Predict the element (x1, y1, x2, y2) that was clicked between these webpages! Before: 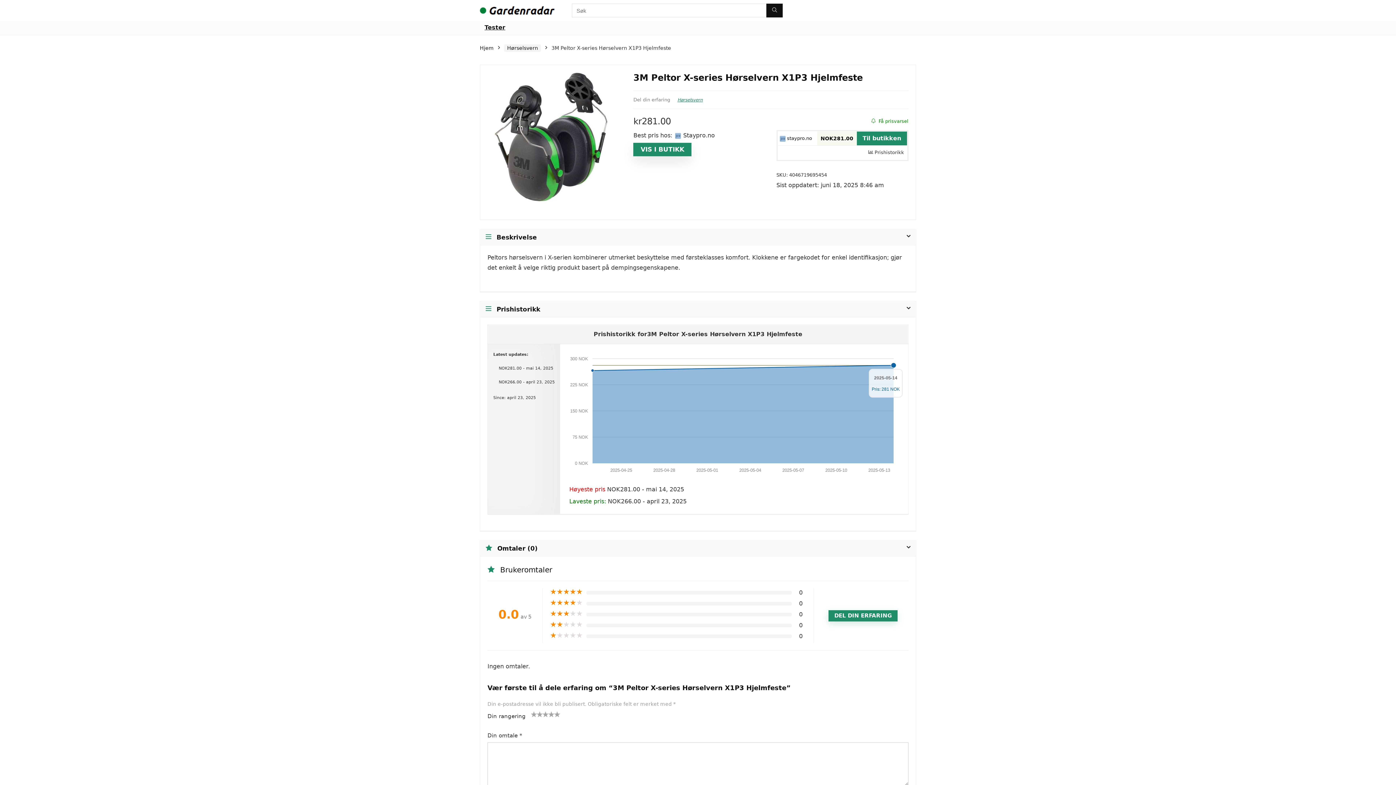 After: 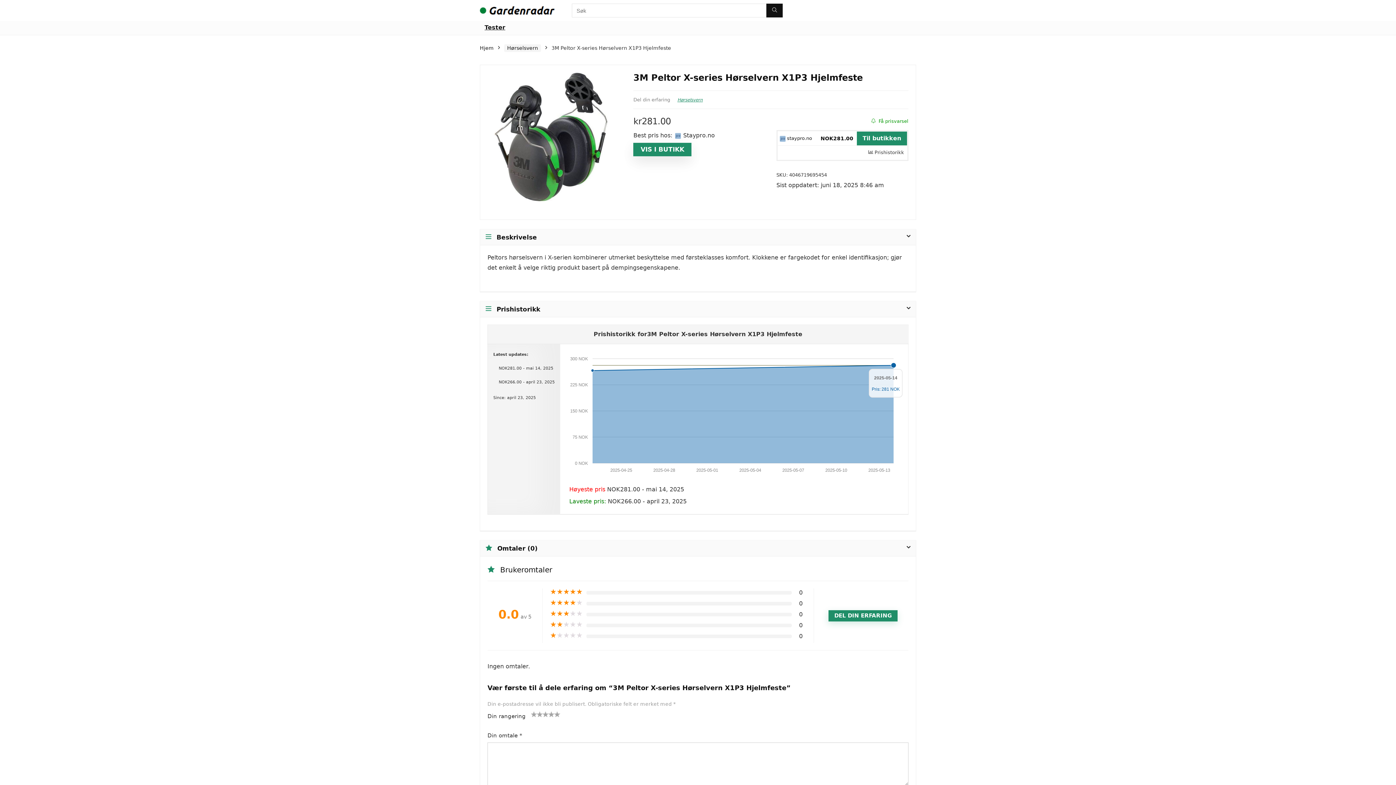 Action: bbox: (856, 131, 907, 145) label: Til butikken